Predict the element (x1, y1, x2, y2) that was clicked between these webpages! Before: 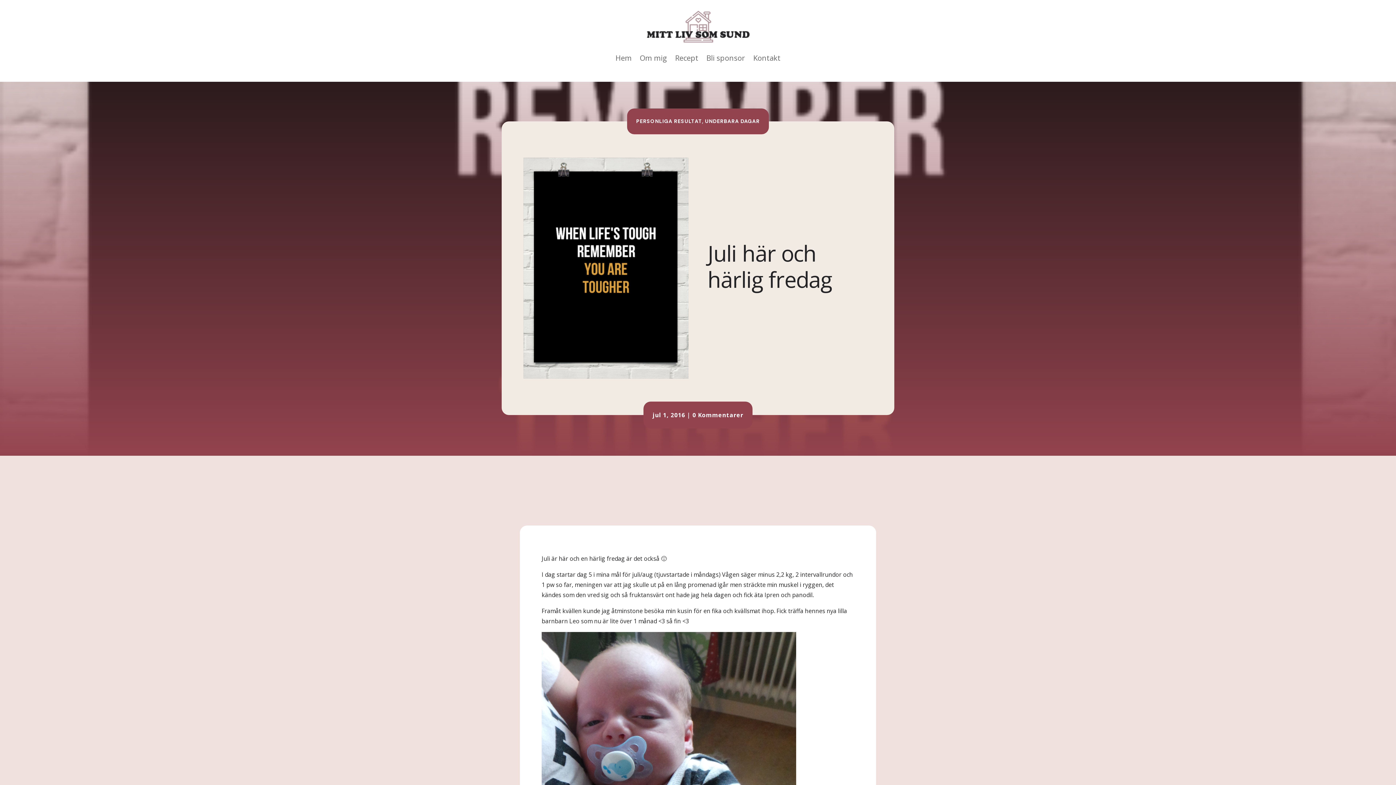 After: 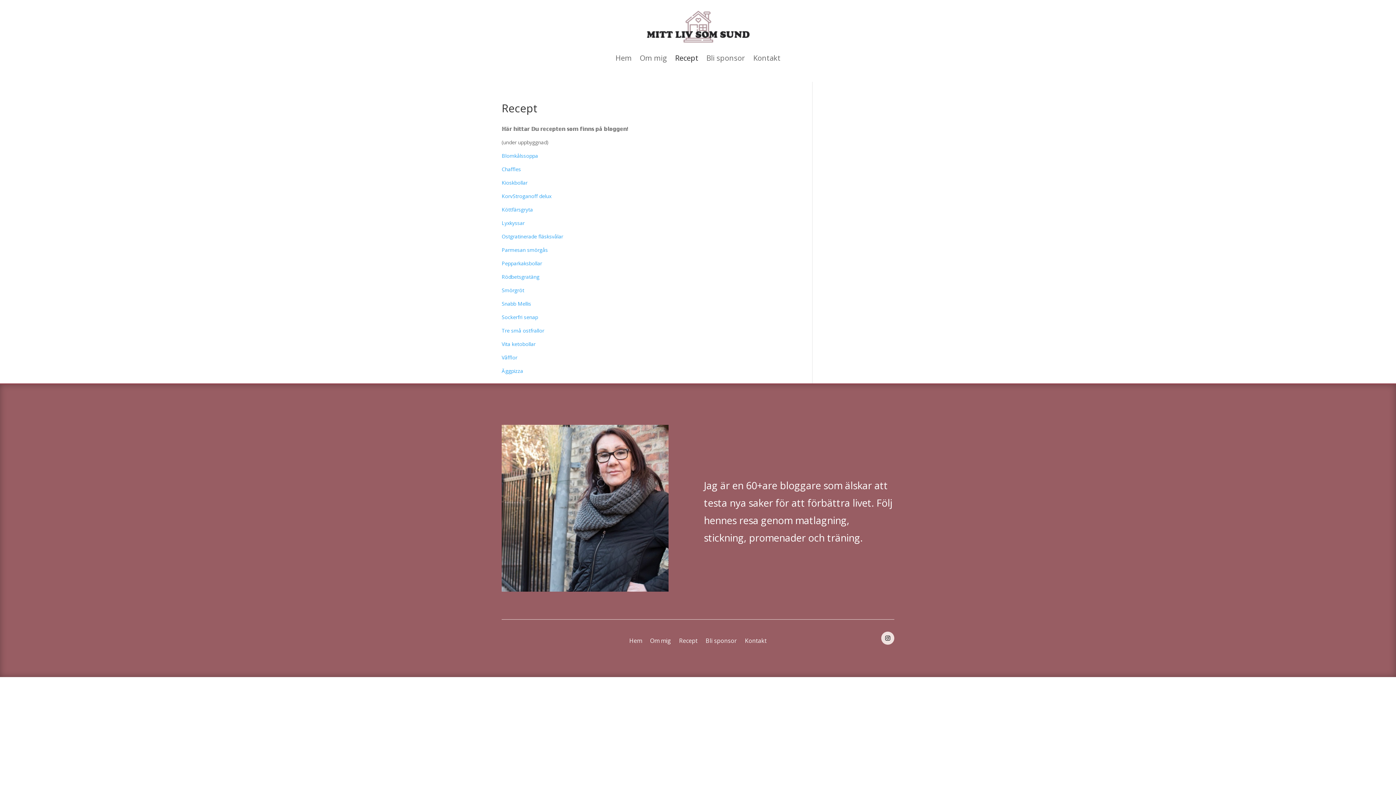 Action: bbox: (675, 44, 698, 72) label: Recept